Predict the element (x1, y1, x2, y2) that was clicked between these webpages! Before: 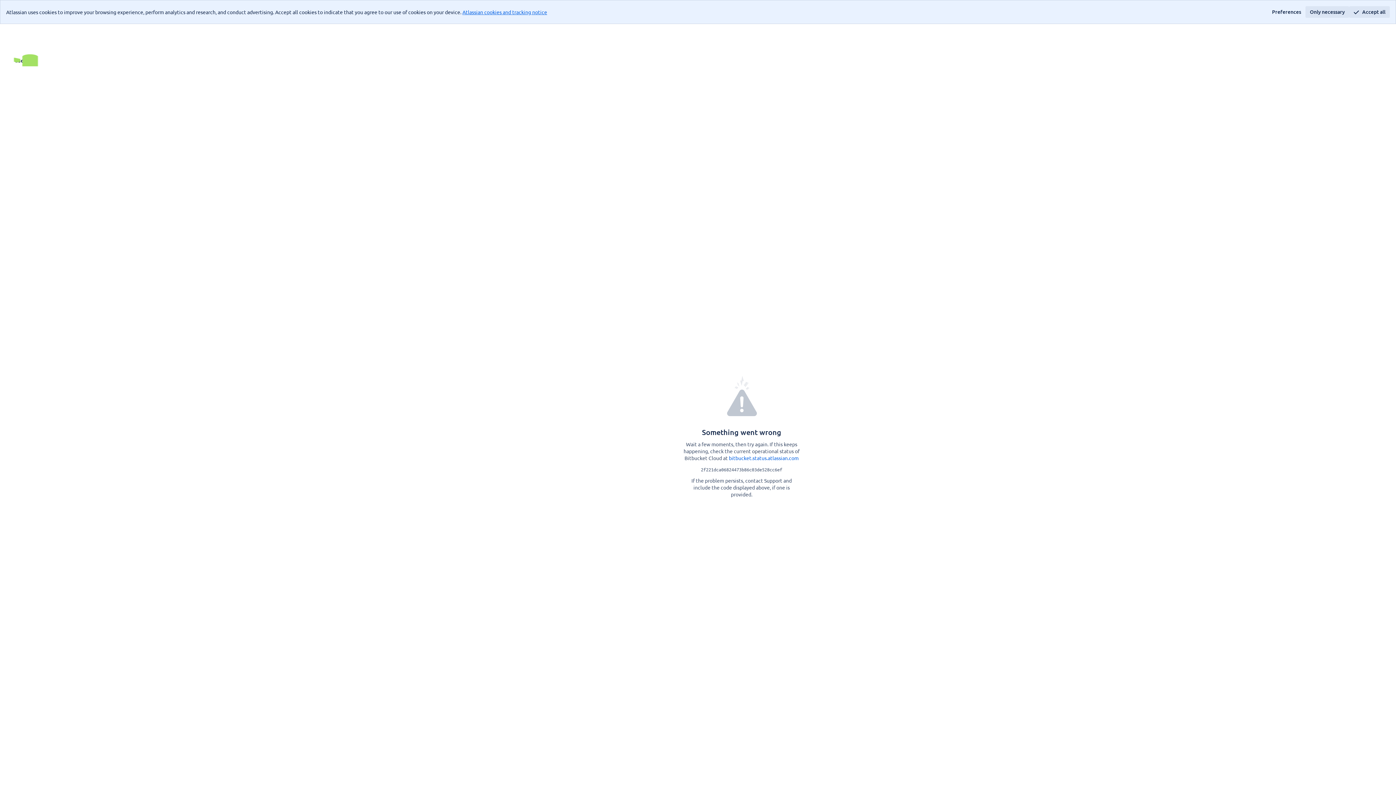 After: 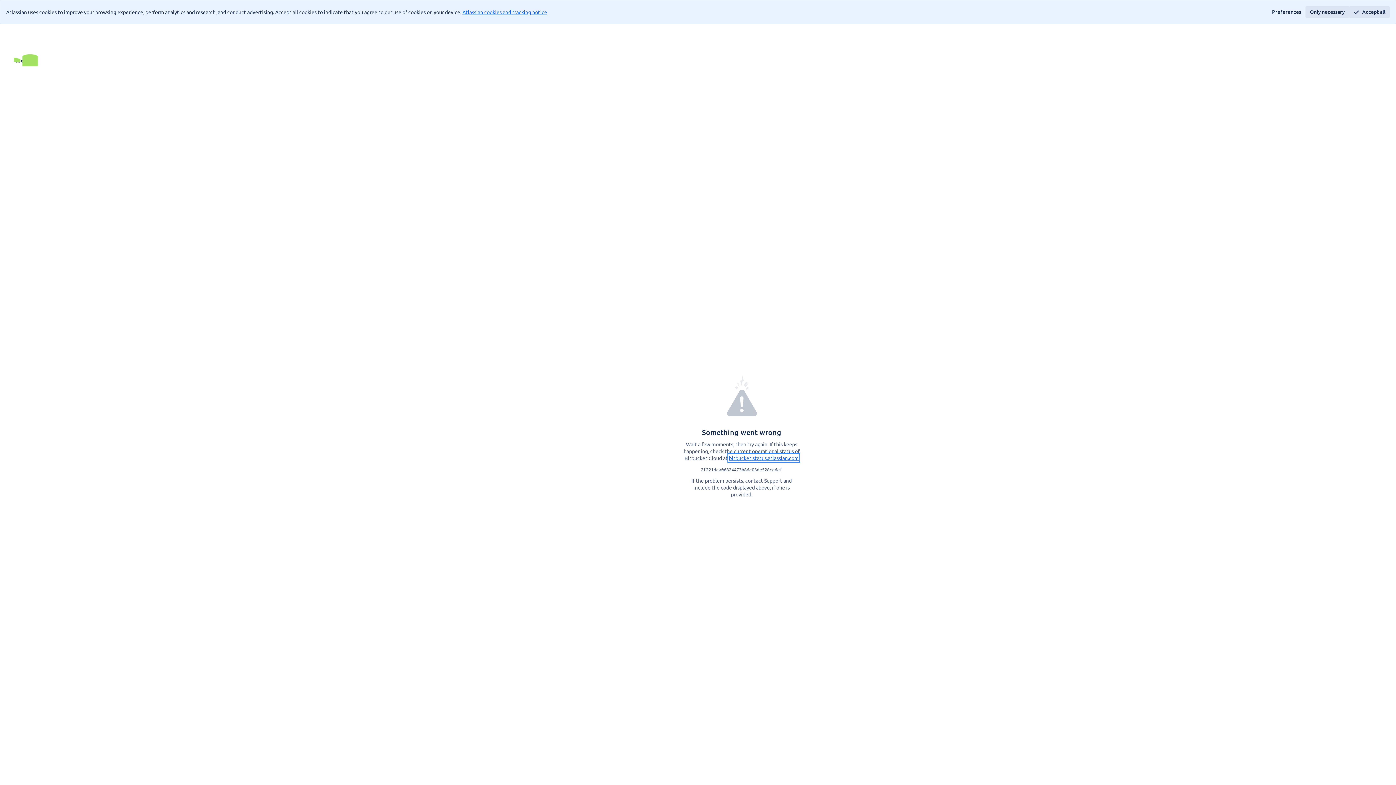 Action: bbox: (729, 454, 798, 461) label: bitbucket.status.atlassian.com